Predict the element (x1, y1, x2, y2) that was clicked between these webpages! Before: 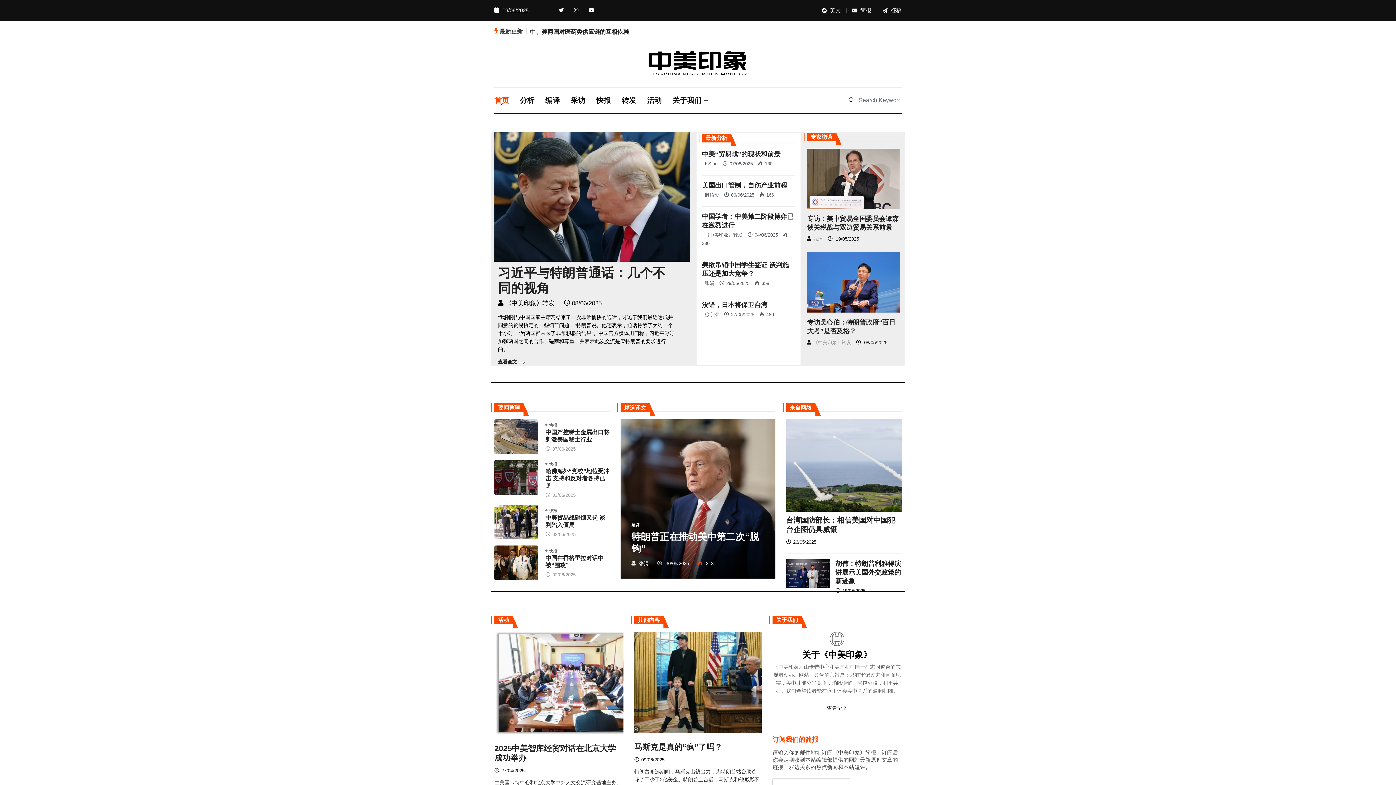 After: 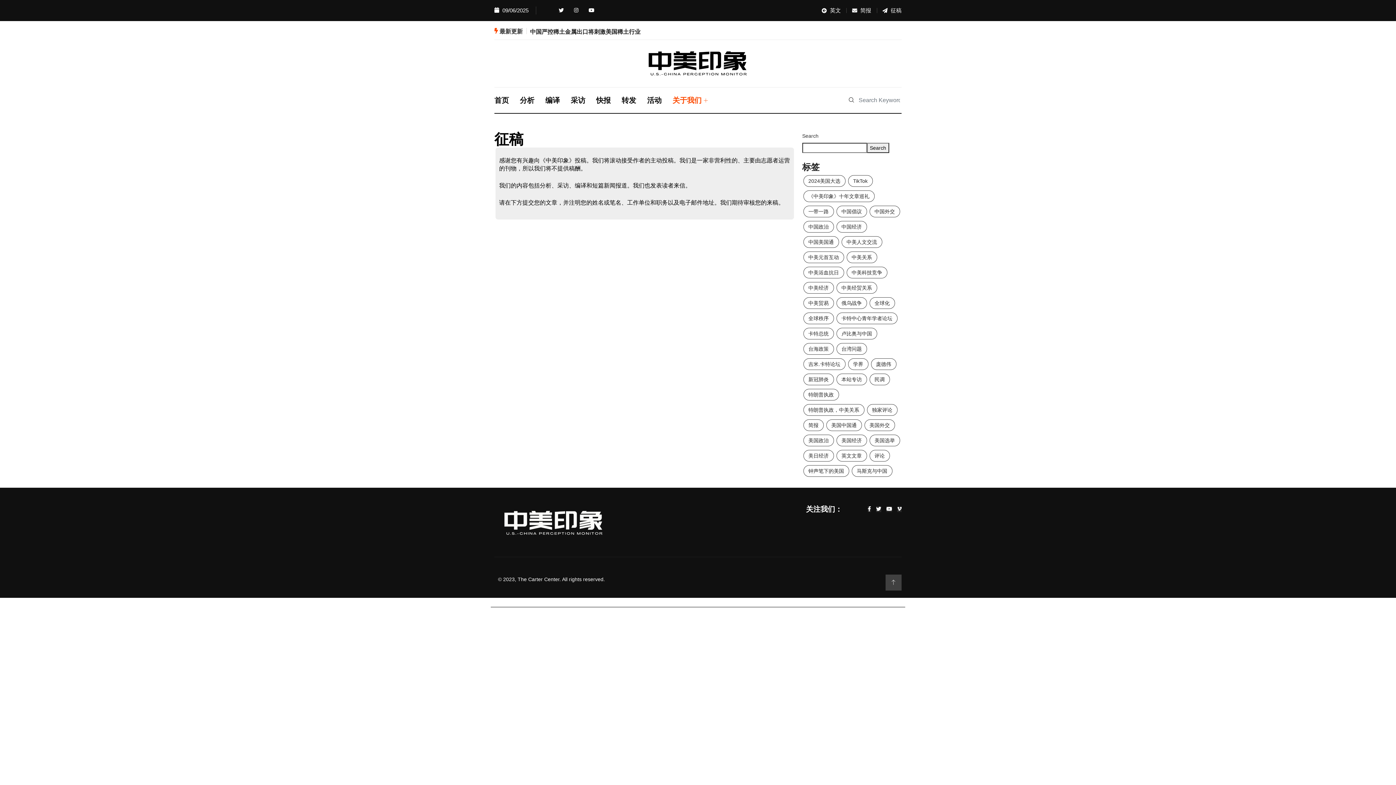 Action: label: 征稿 bbox: (882, 6, 901, 14)